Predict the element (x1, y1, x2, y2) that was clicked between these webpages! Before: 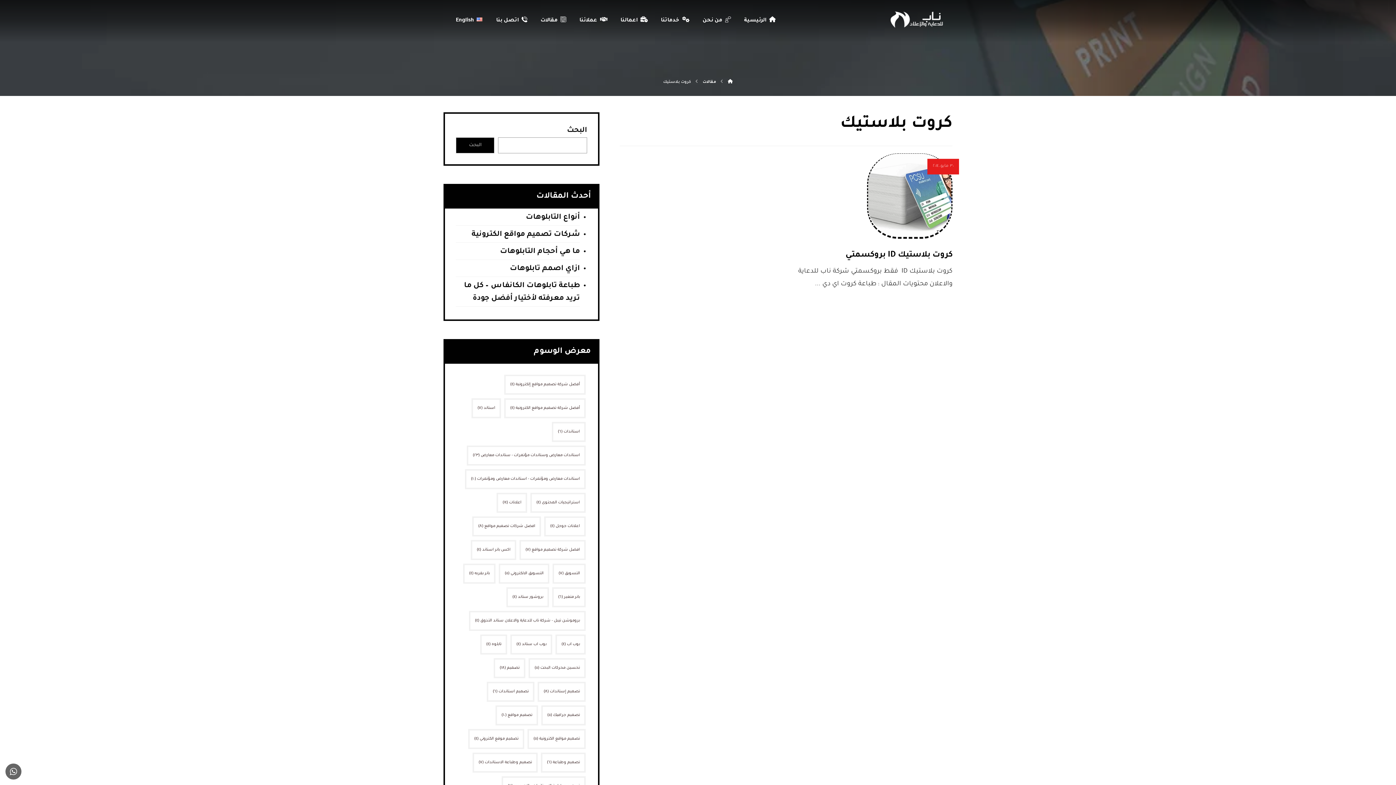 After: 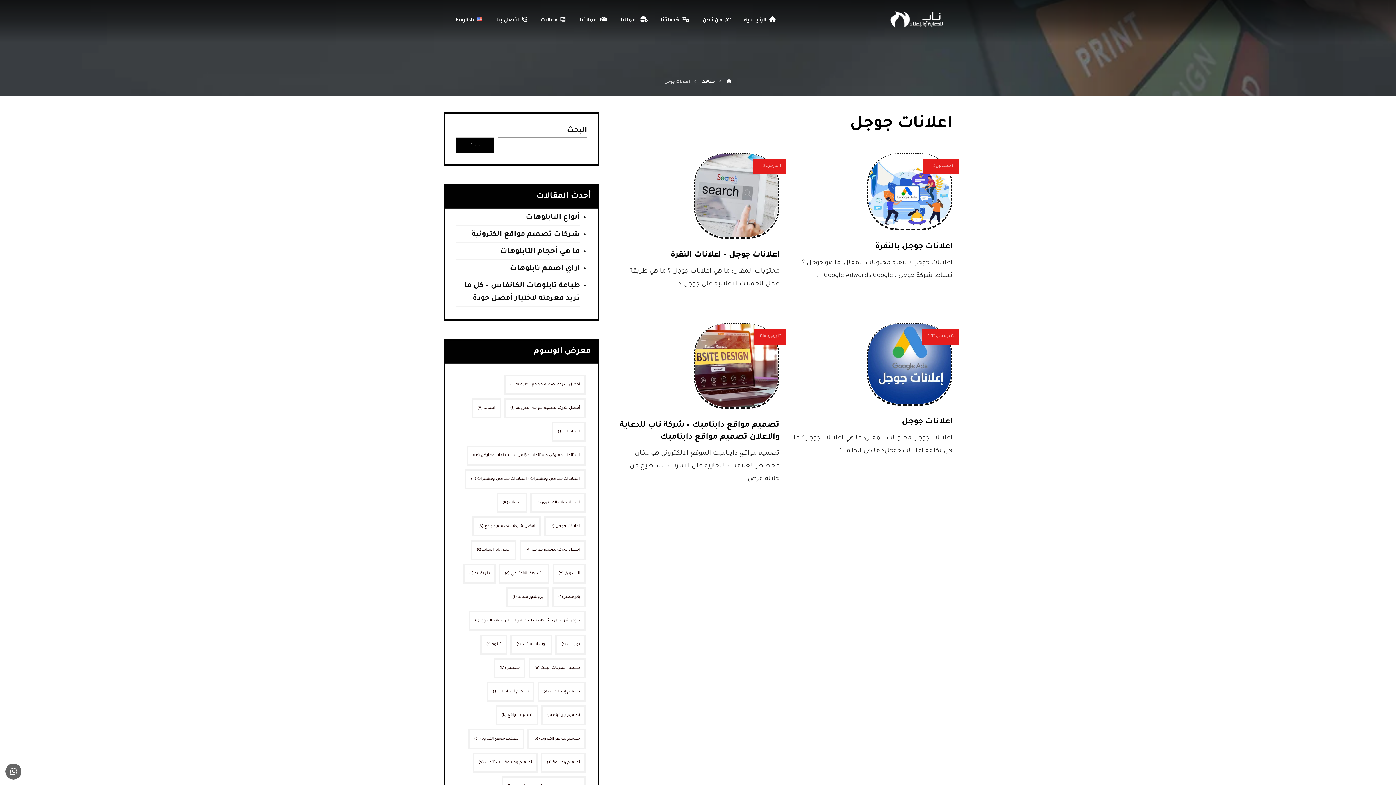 Action: label: اعلانات جوجل (4 عناصر) bbox: (544, 516, 585, 536)